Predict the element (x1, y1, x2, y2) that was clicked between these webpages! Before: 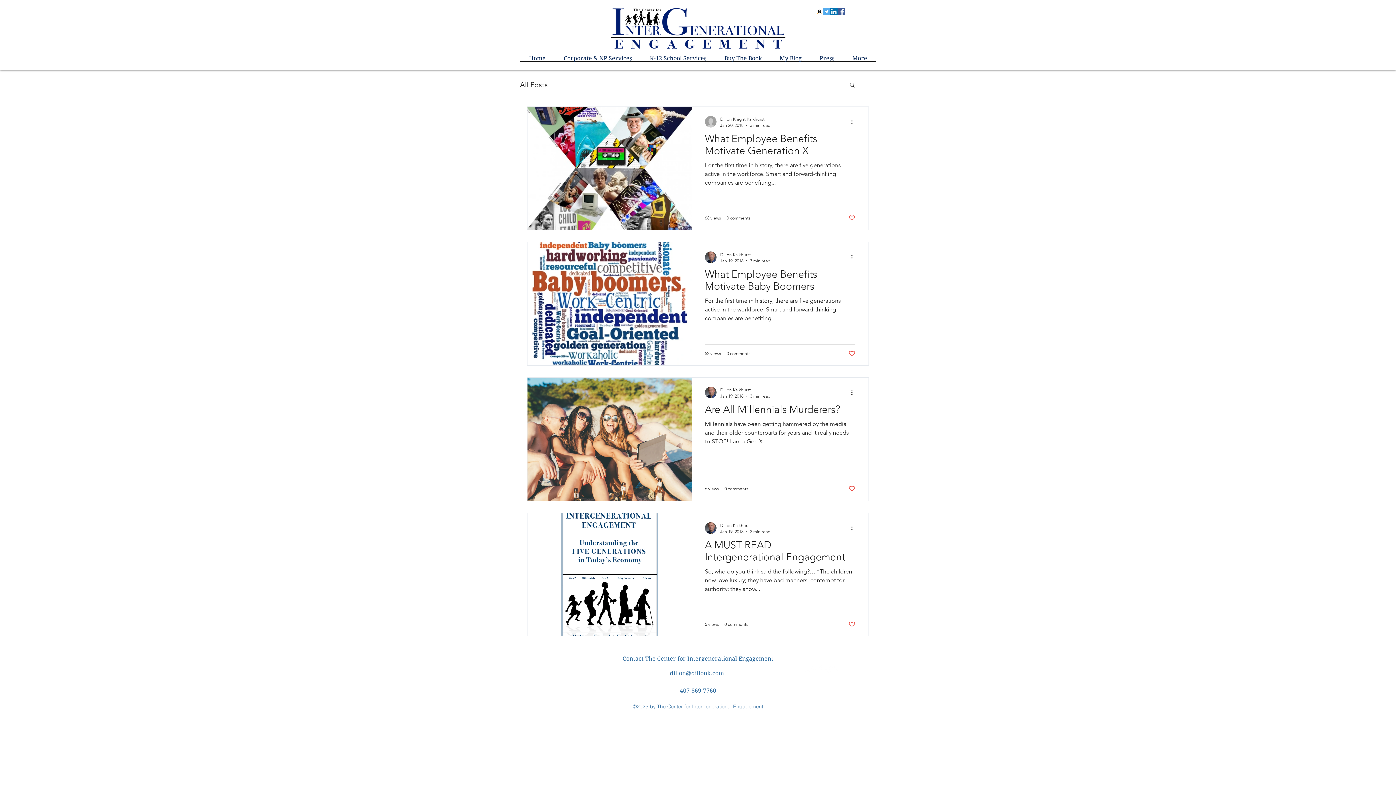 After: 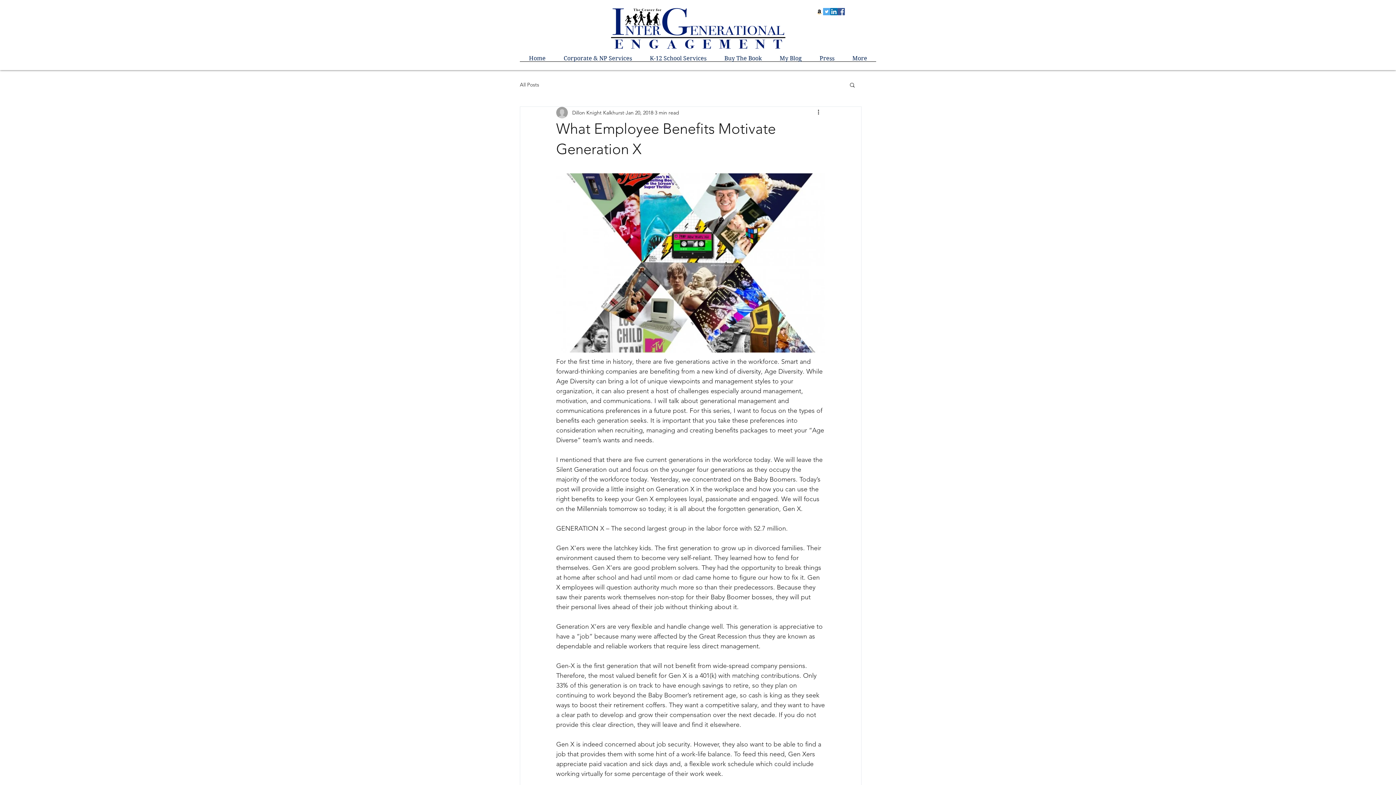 Action: label: What Employee Benefits Motivate Generation X bbox: (705, 132, 855, 161)